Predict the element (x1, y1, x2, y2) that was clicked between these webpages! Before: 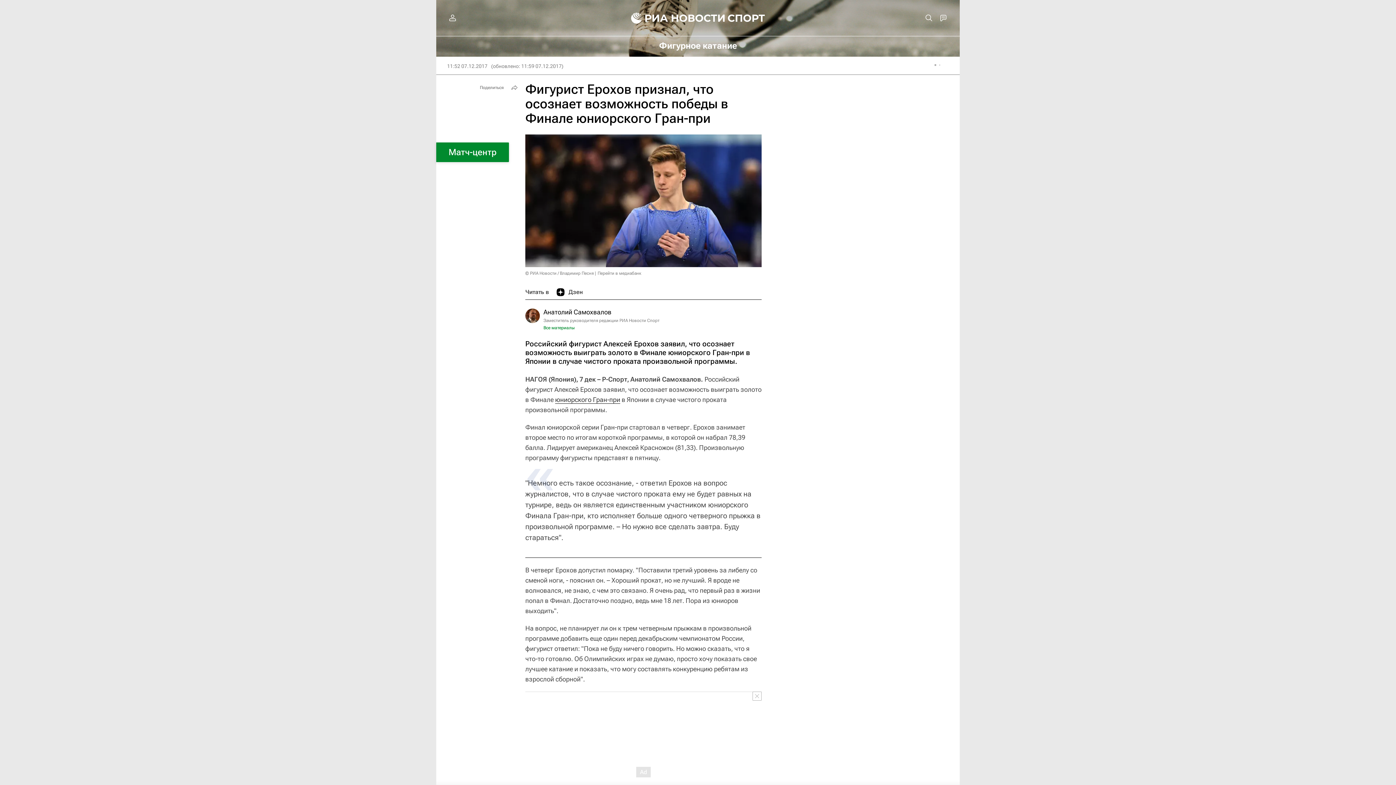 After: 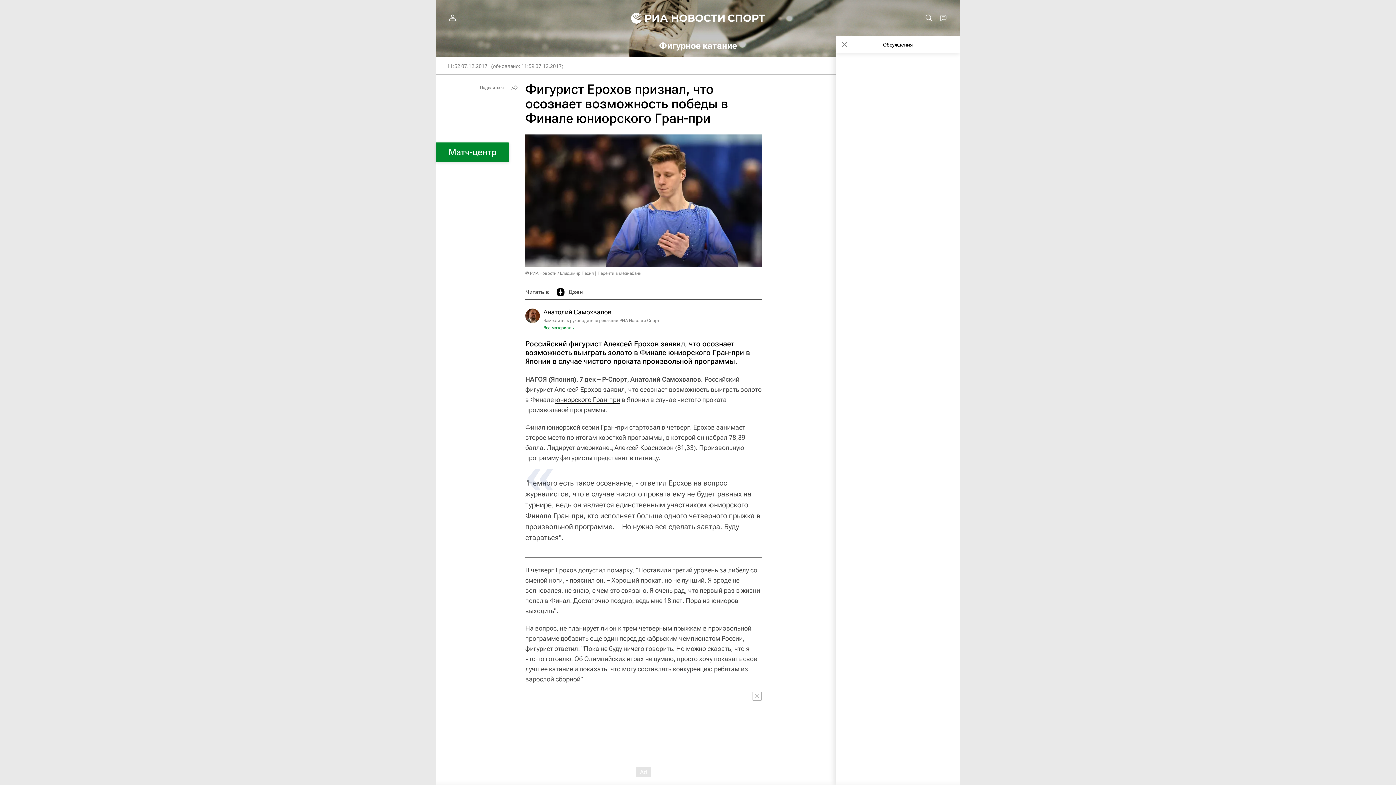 Action: bbox: (936, 10, 950, 25)